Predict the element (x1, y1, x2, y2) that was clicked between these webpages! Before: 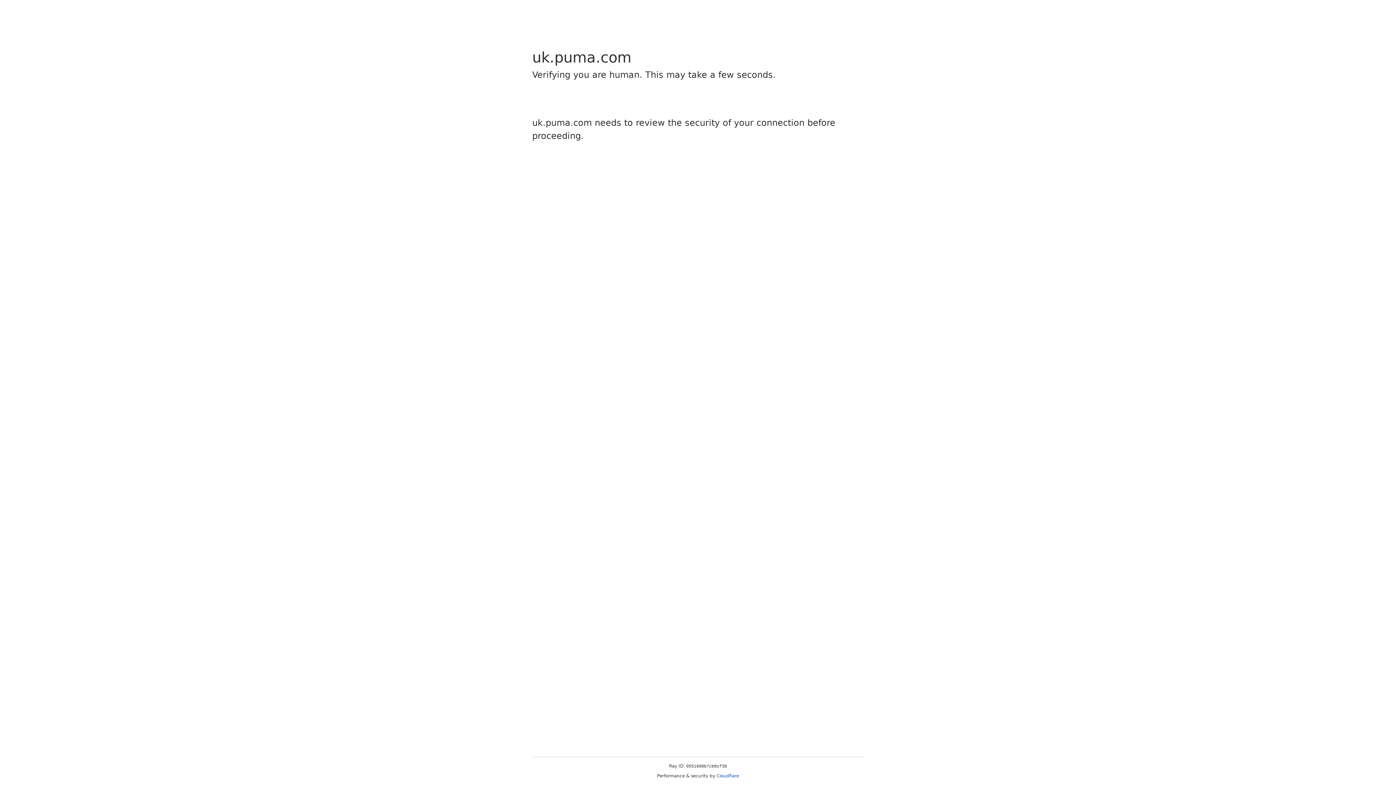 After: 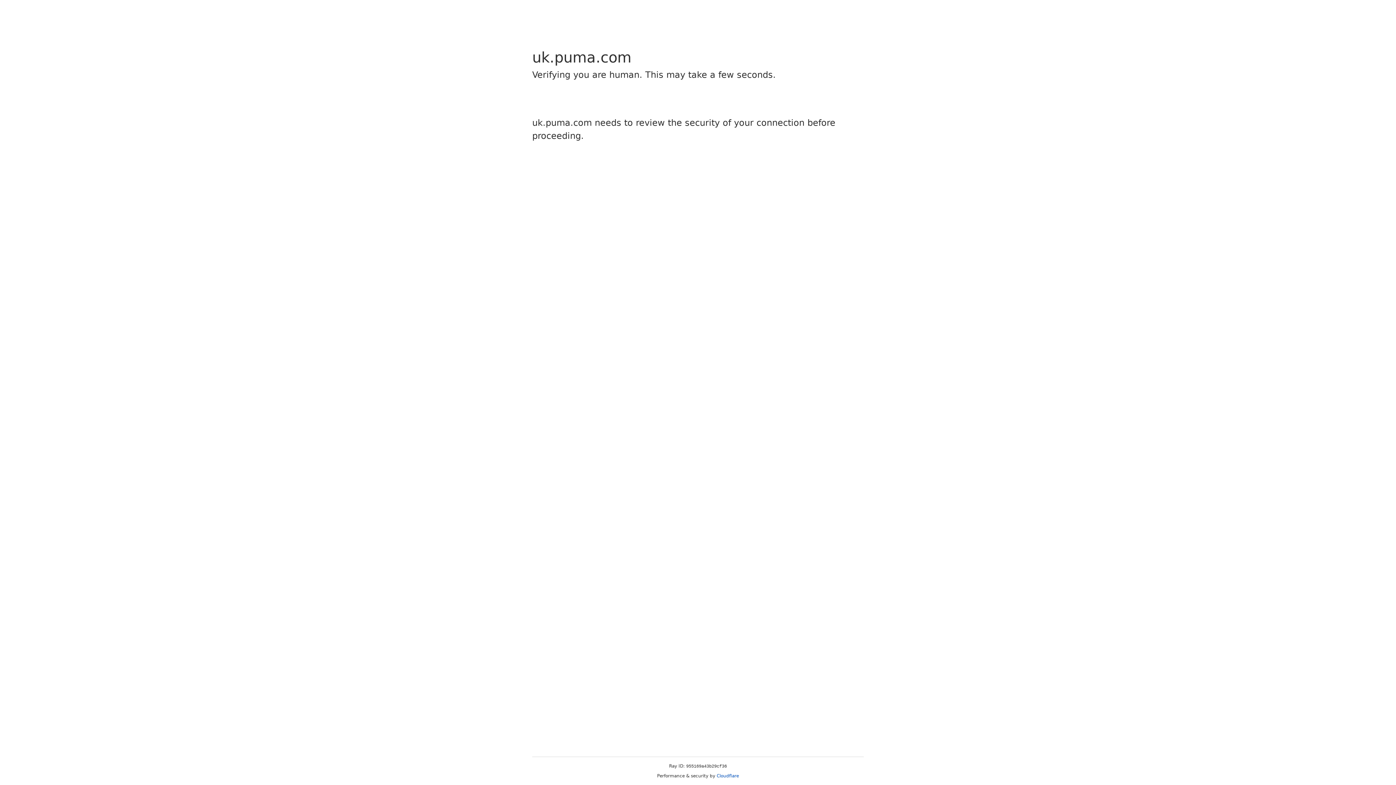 Action: bbox: (716, 773, 739, 778) label: Cloudflare